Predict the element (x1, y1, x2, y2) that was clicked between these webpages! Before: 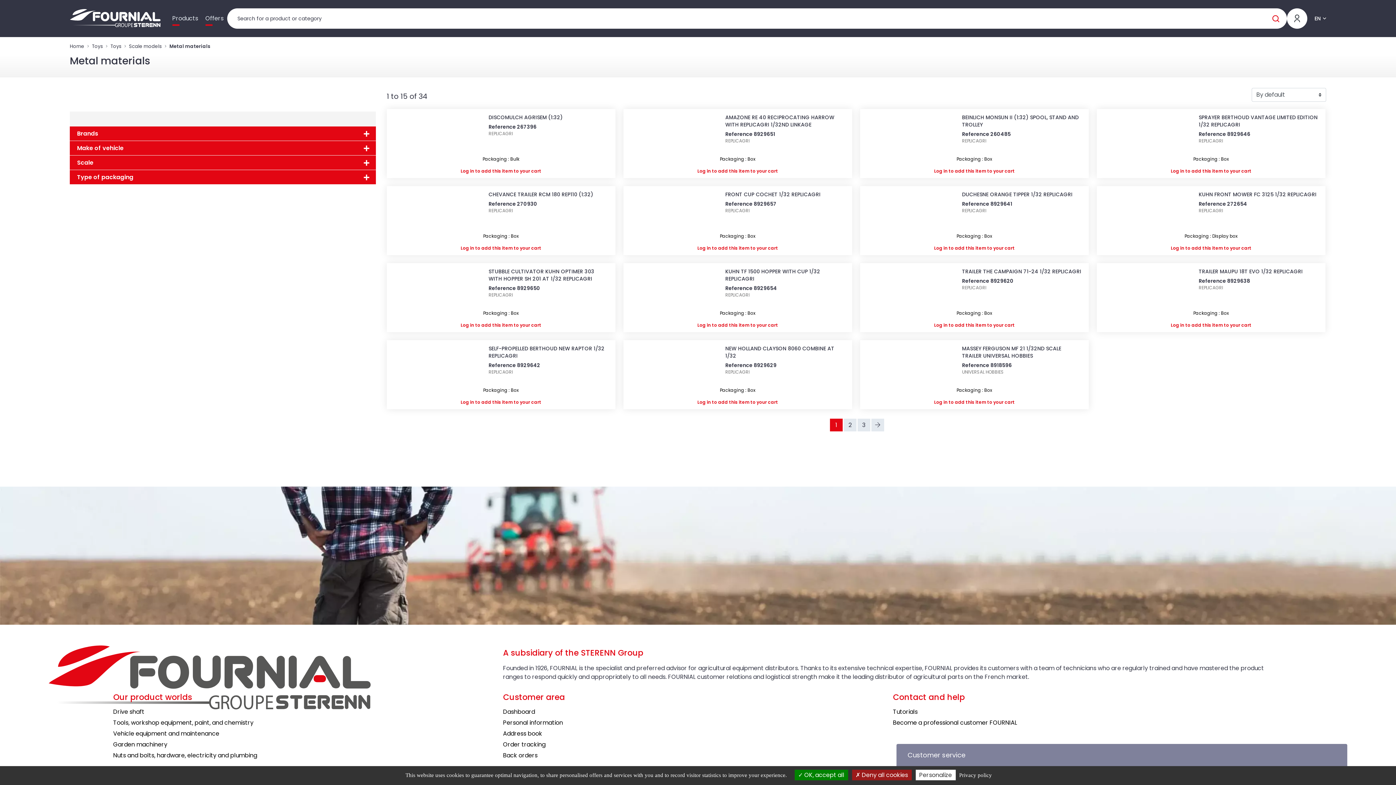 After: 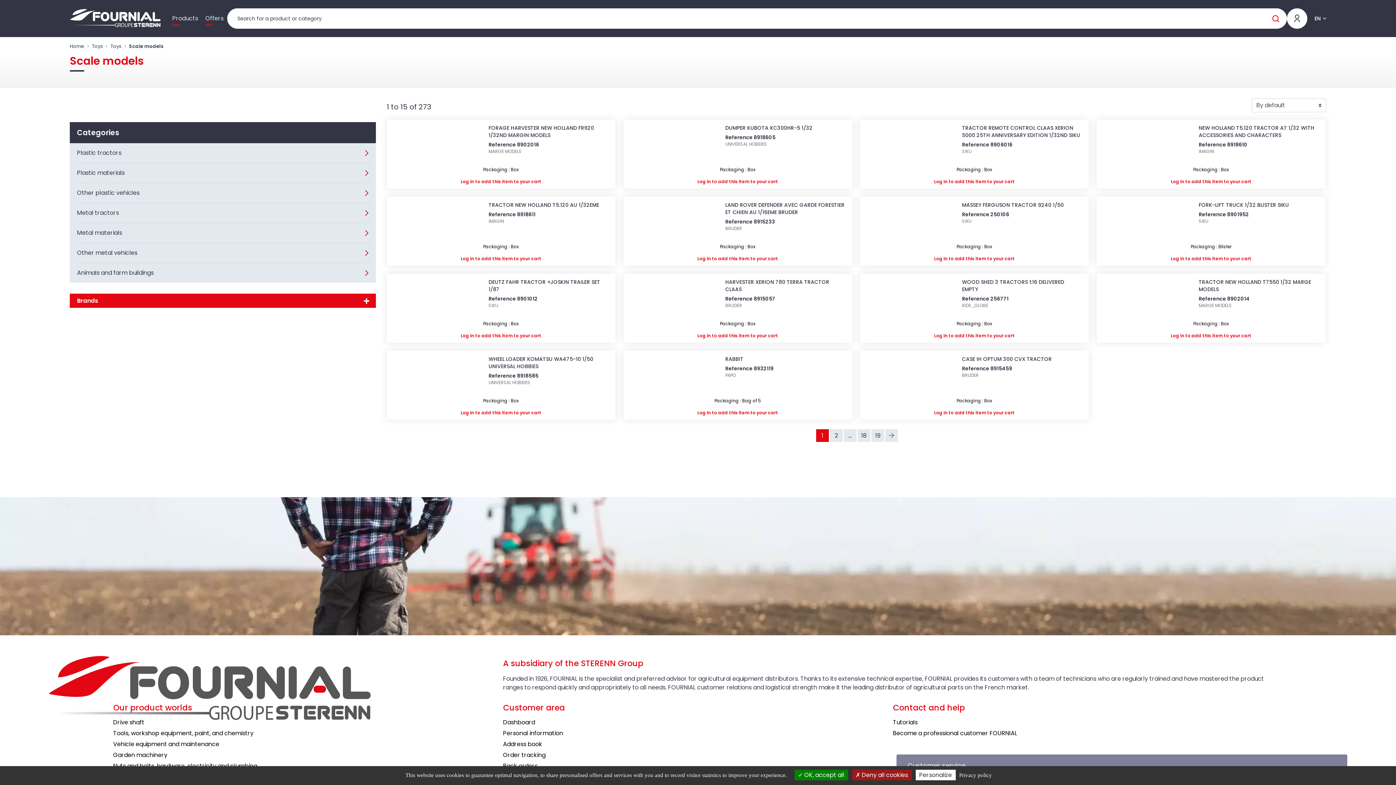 Action: bbox: (129, 42, 161, 49) label: Scale models